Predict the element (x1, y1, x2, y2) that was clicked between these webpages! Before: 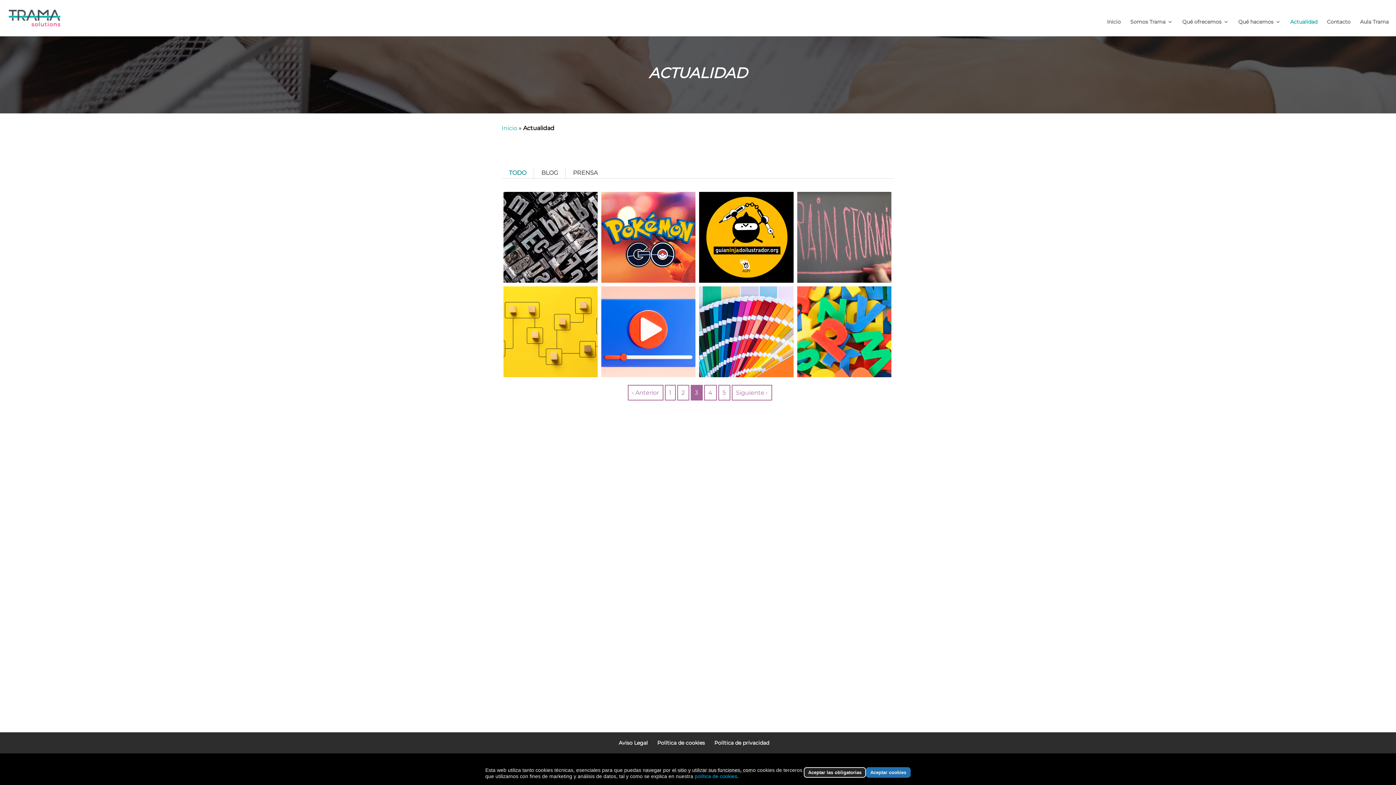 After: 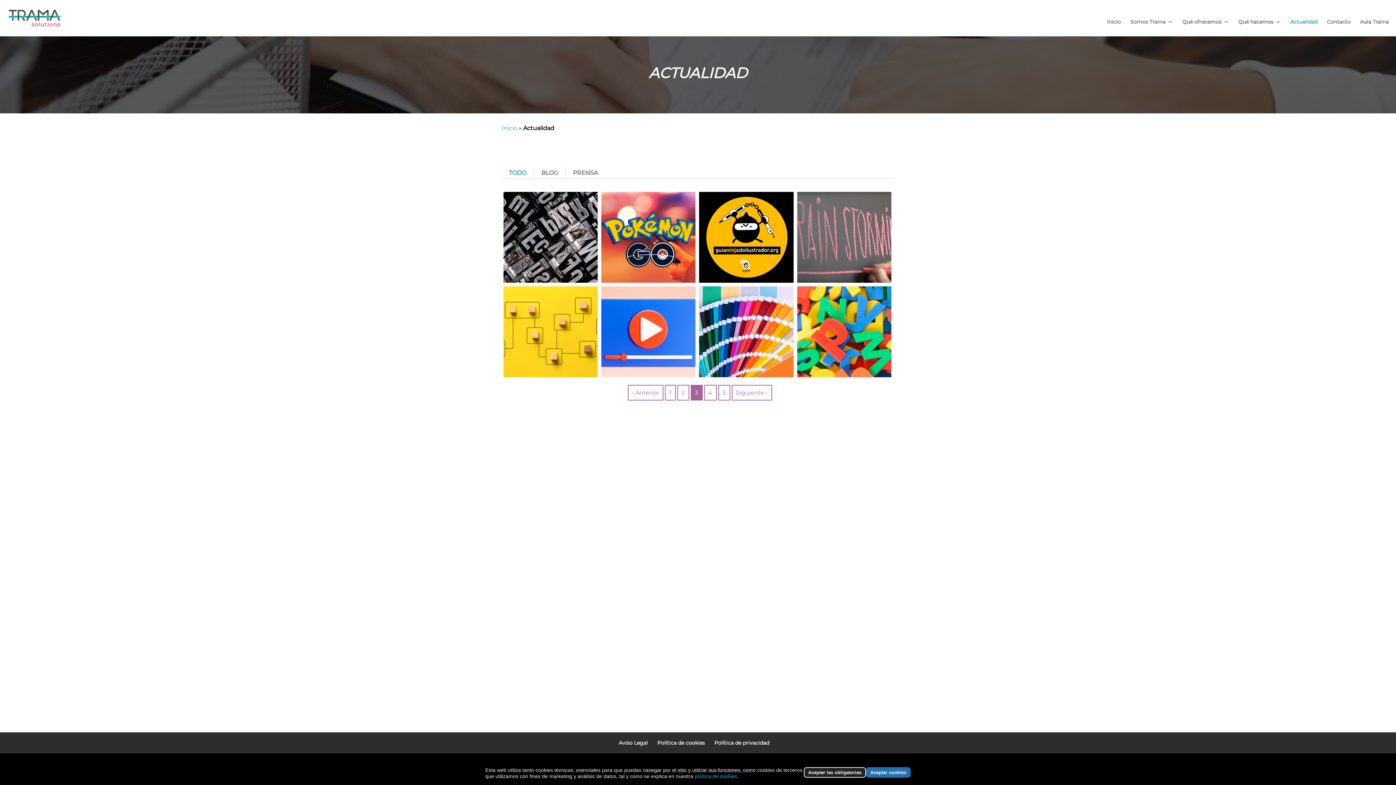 Action: bbox: (694, 773, 737, 779) label: política de cookies